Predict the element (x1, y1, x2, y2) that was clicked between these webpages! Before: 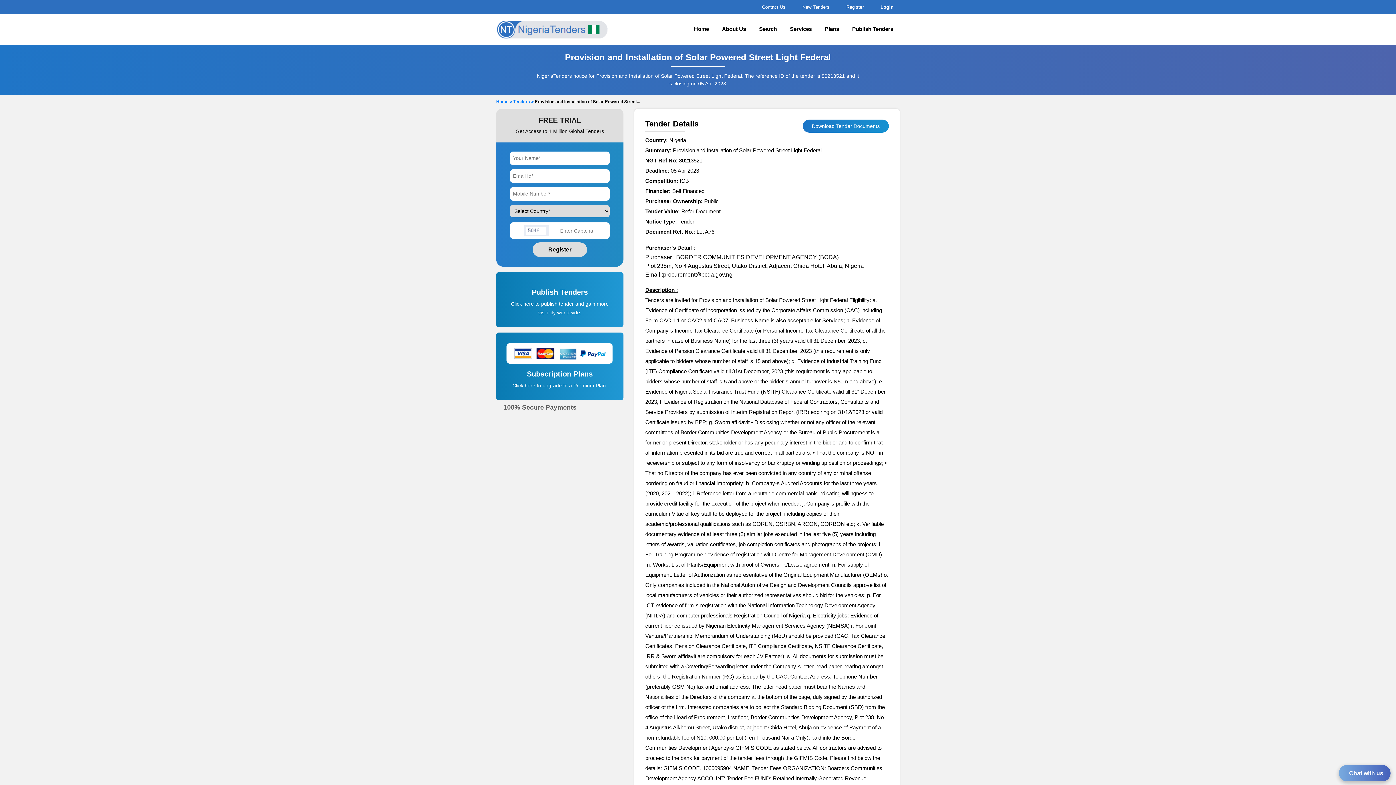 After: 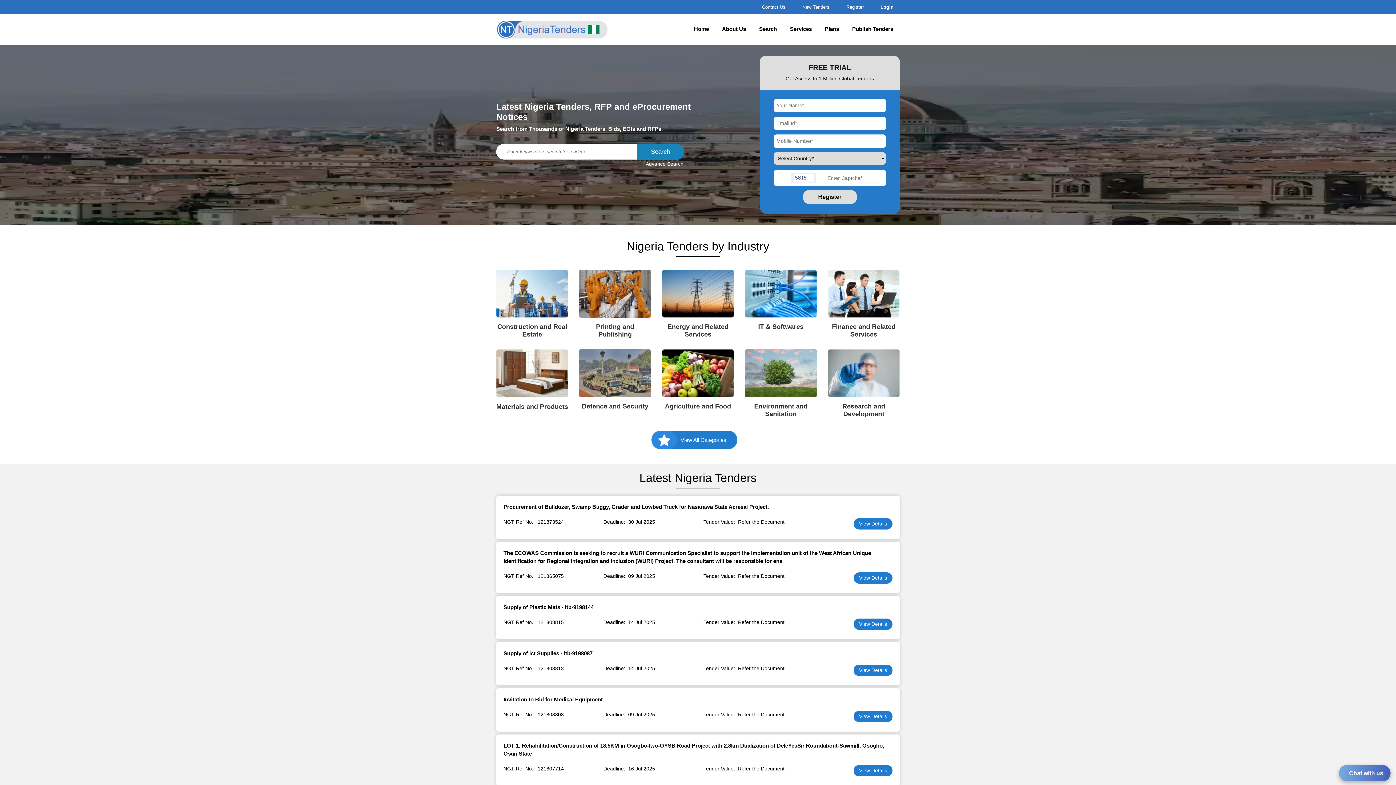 Action: bbox: (496, 99, 513, 104) label: Home > 